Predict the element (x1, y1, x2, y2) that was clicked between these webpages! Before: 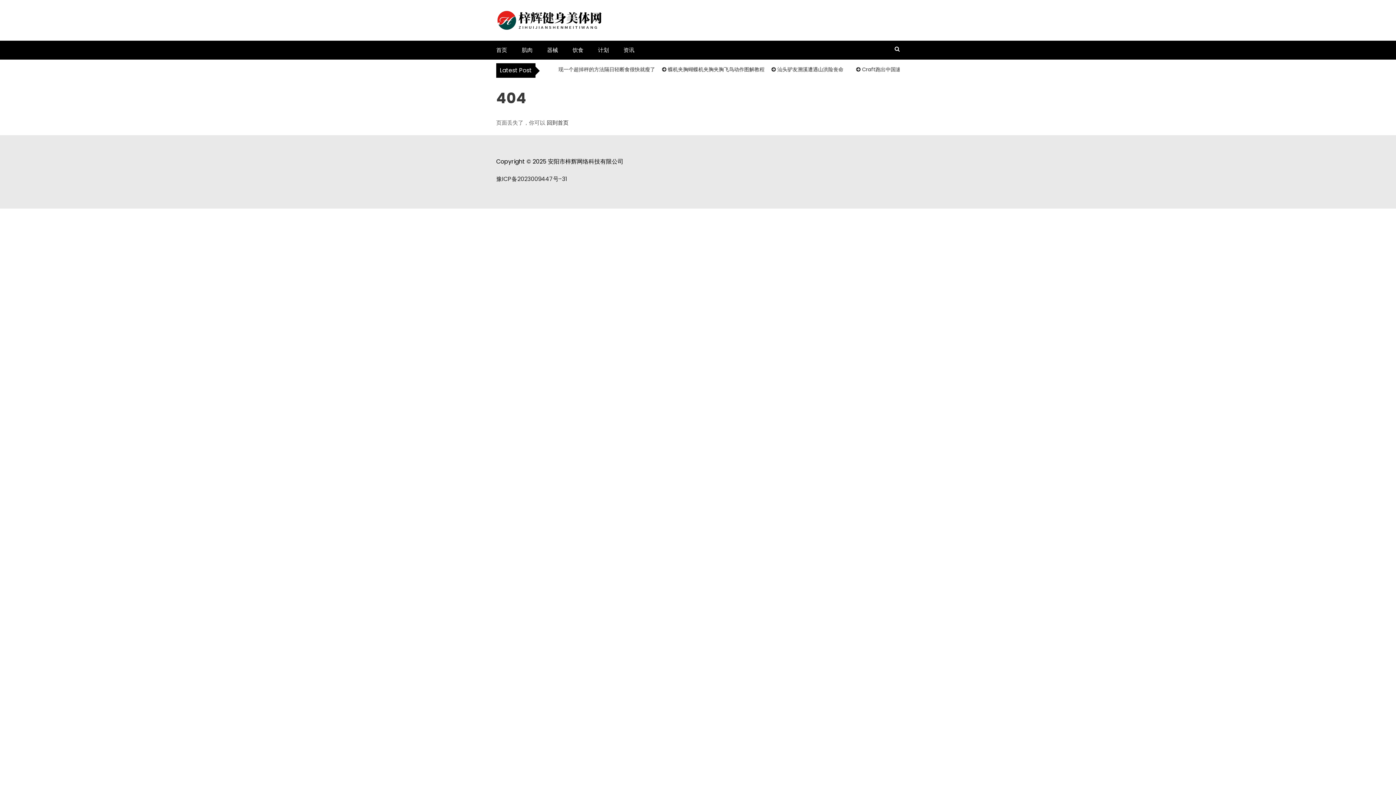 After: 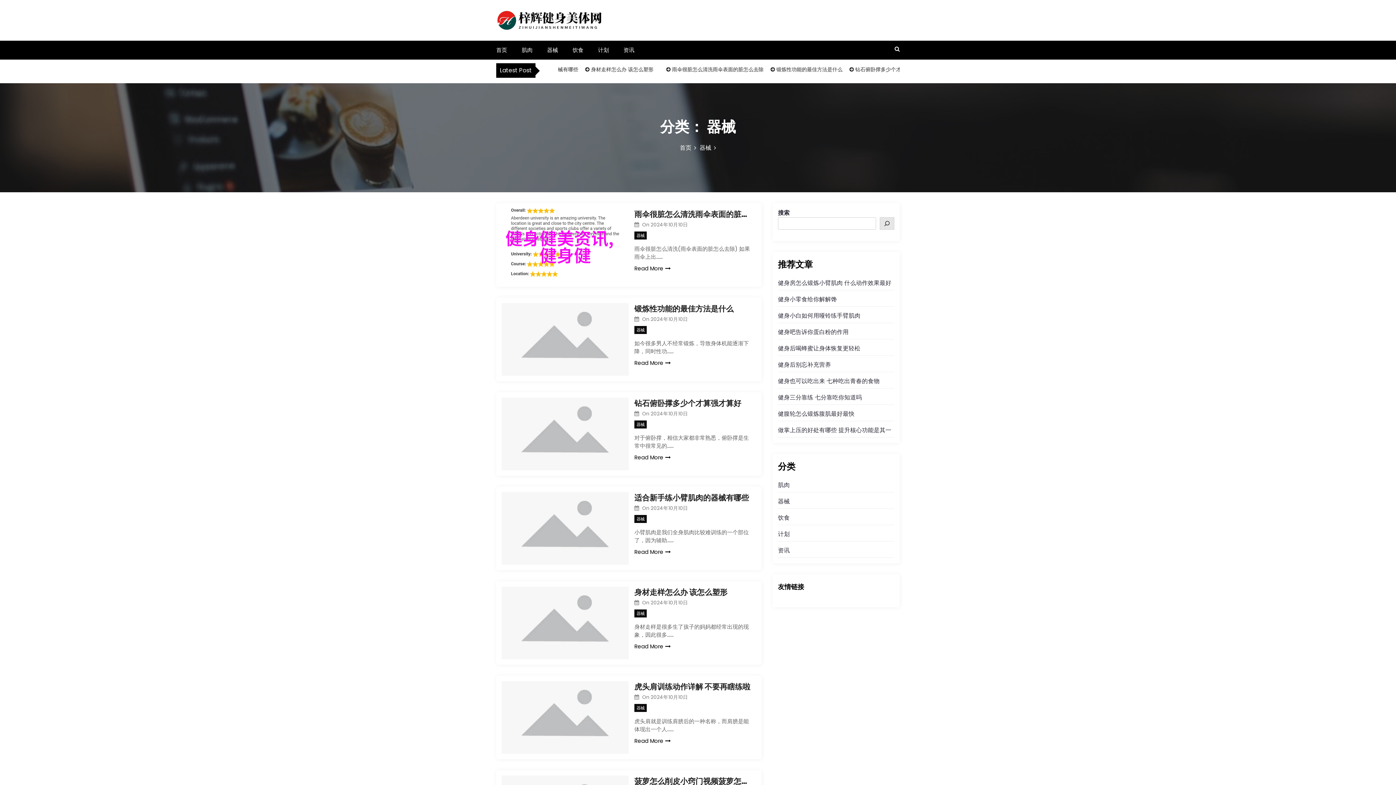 Action: label: 器械 bbox: (547, 46, 558, 53)